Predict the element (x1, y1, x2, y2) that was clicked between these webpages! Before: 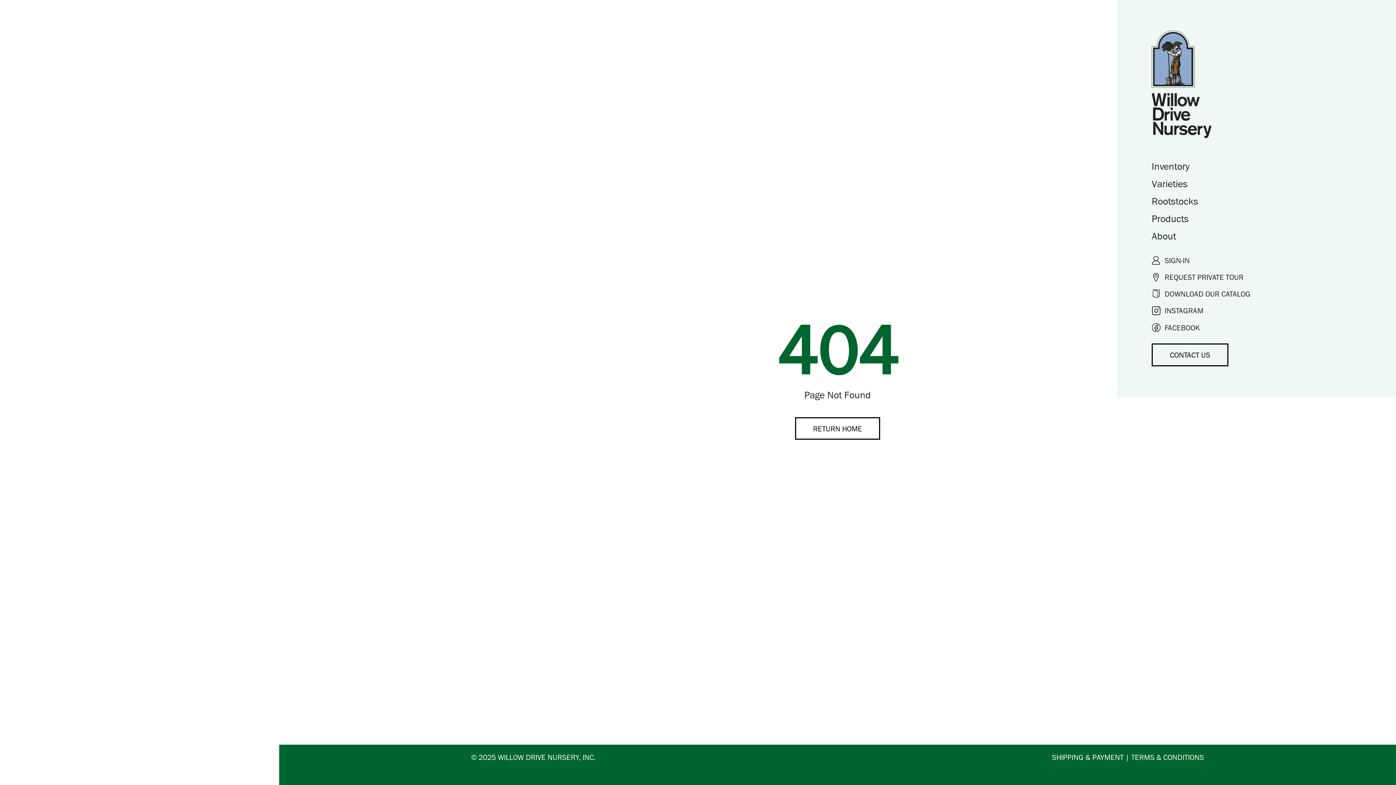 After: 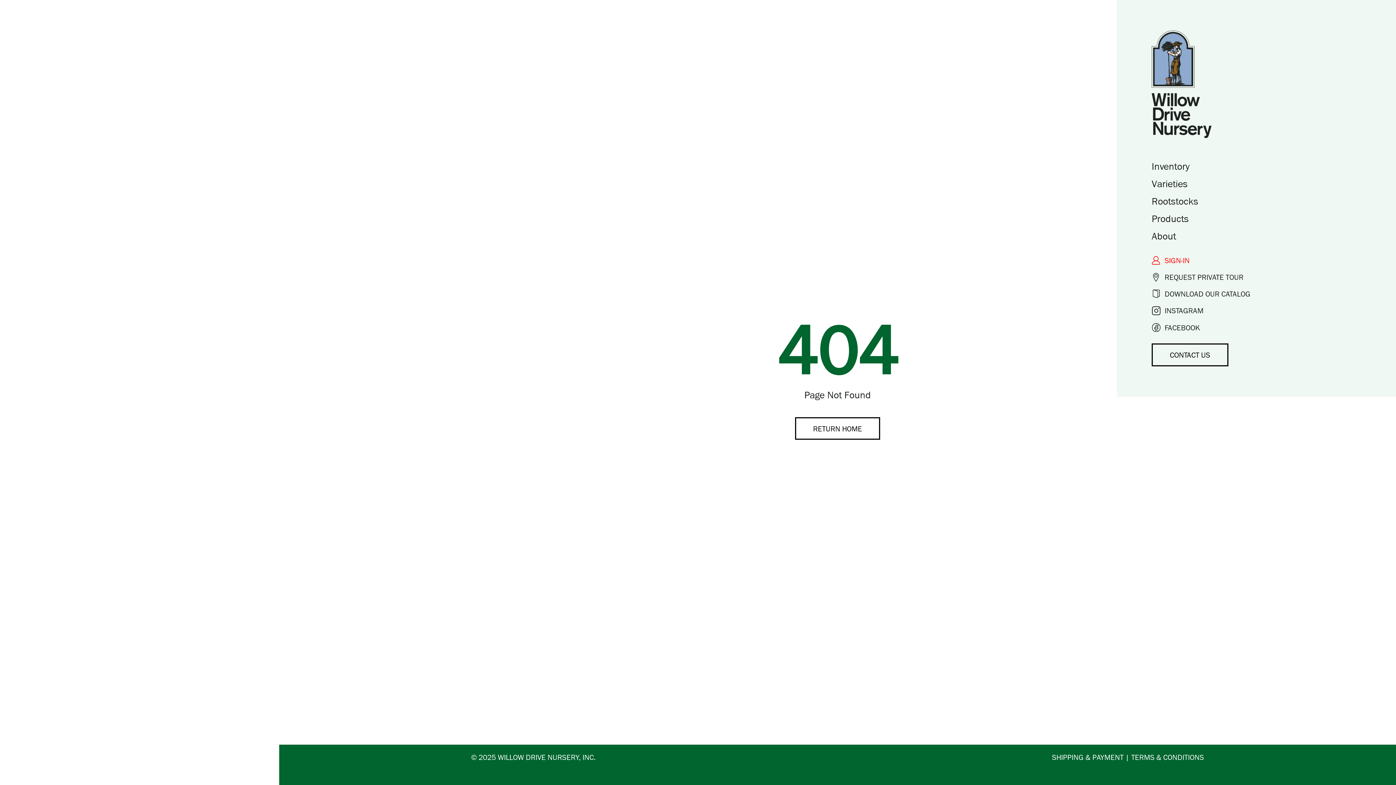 Action: bbox: (1152, 252, 1250, 268) label: SIGN-IN